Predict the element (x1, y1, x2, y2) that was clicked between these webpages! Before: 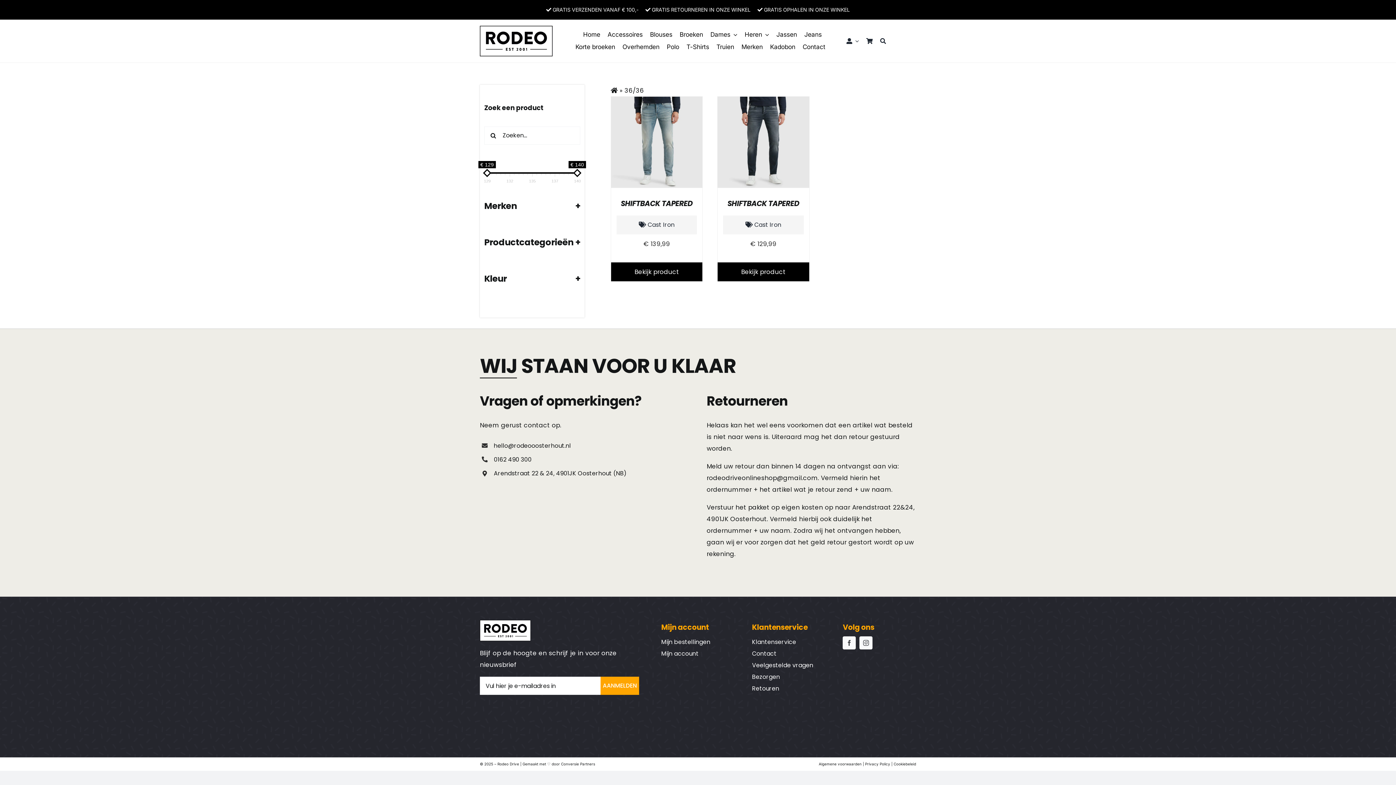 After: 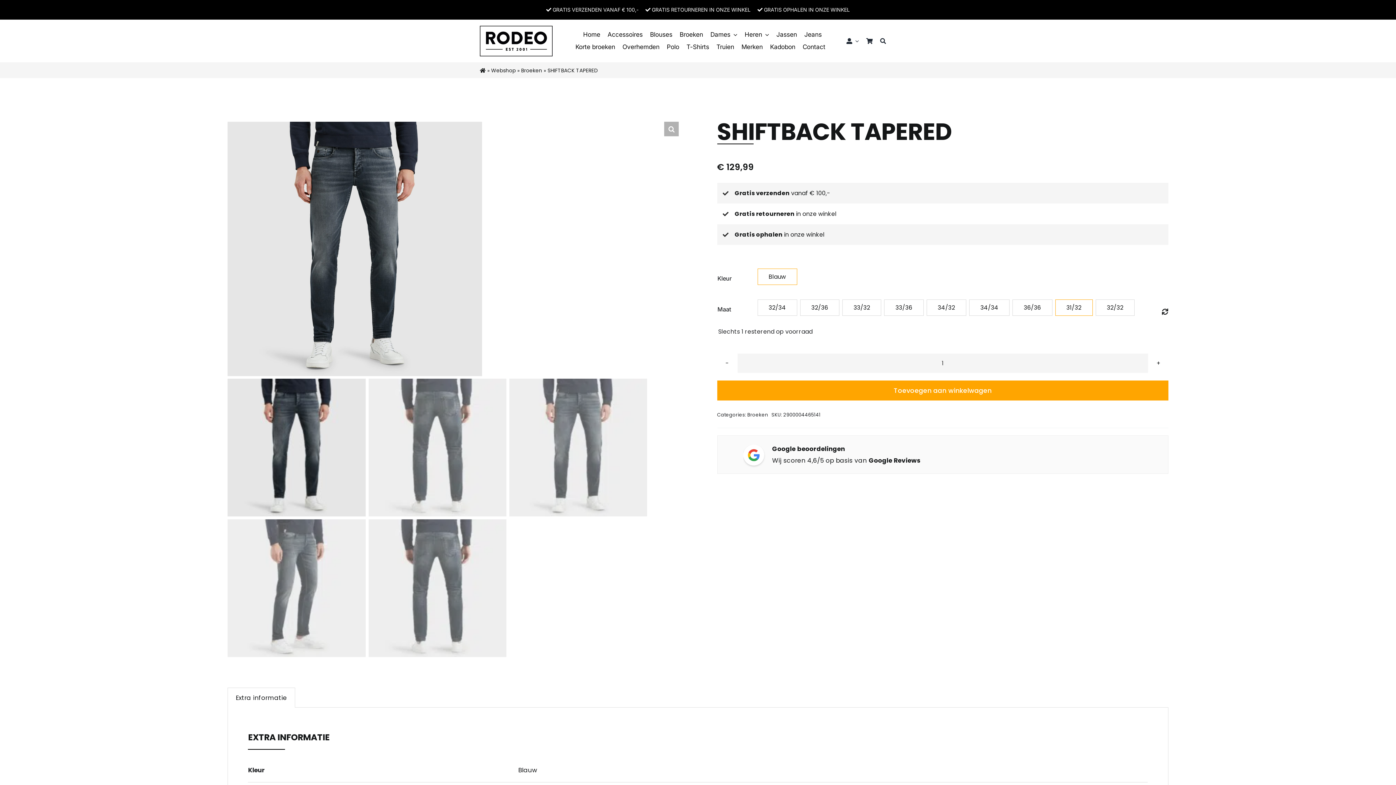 Action: label: SHIFTBACK TAPERED bbox: (717, 98, 809, 106)